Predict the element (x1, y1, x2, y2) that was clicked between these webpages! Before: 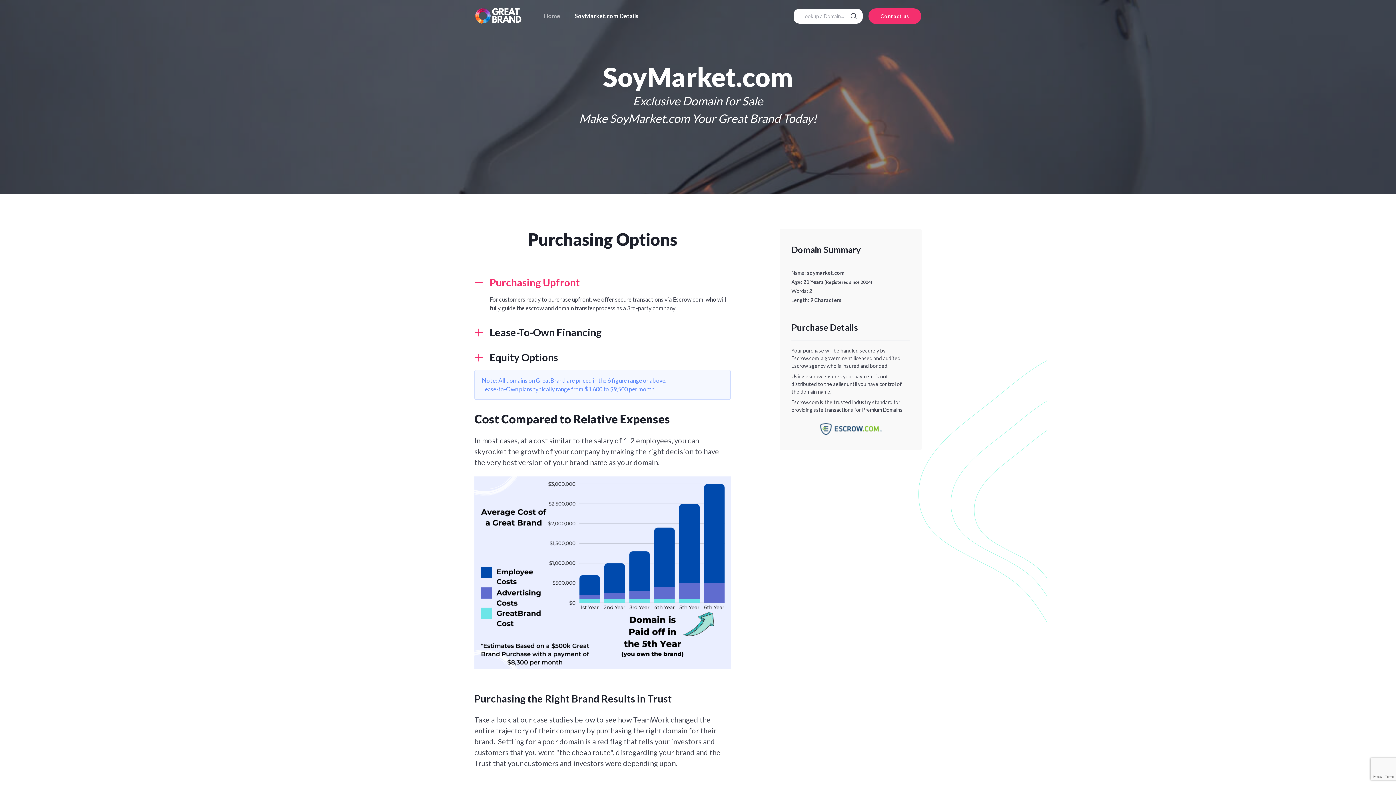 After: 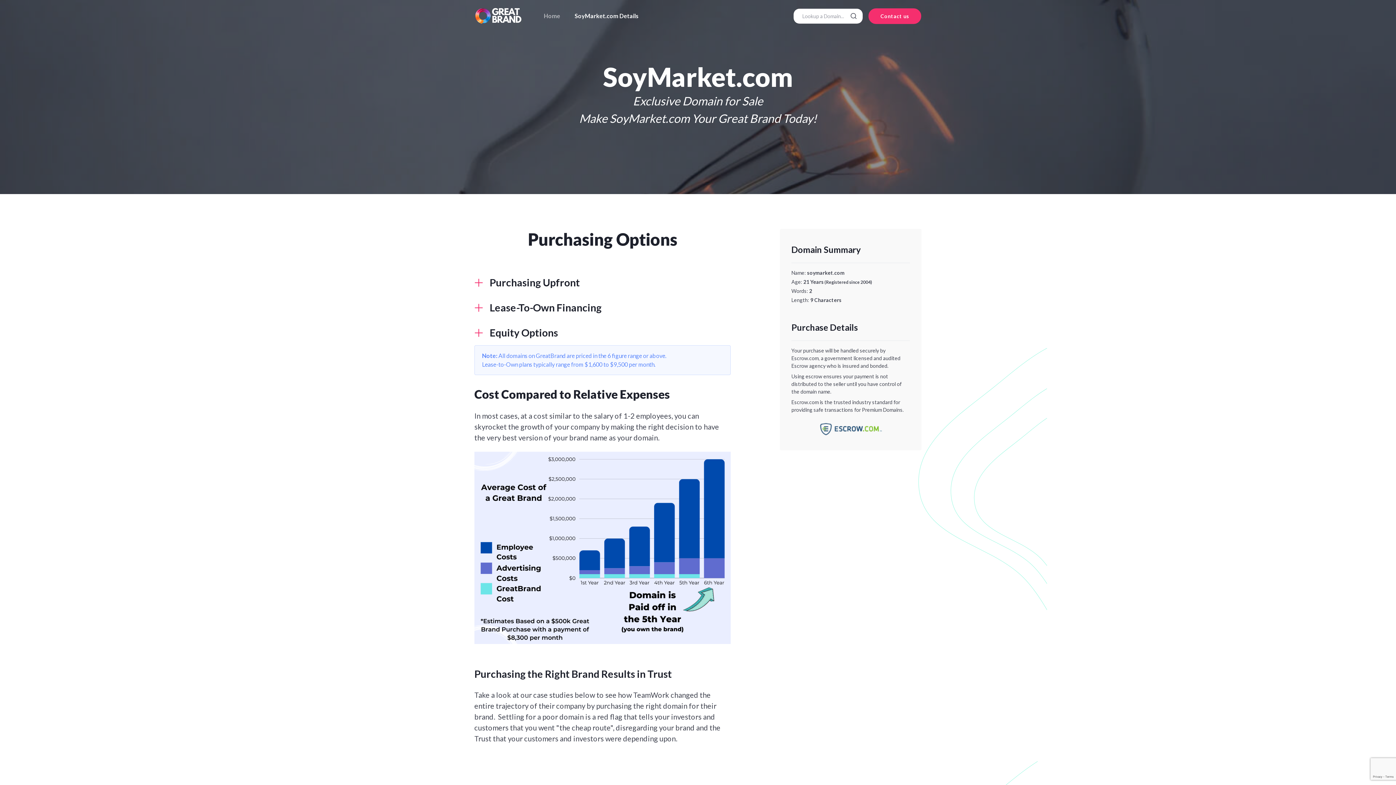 Action: bbox: (474, 270, 730, 295) label: Purchasing Upfront